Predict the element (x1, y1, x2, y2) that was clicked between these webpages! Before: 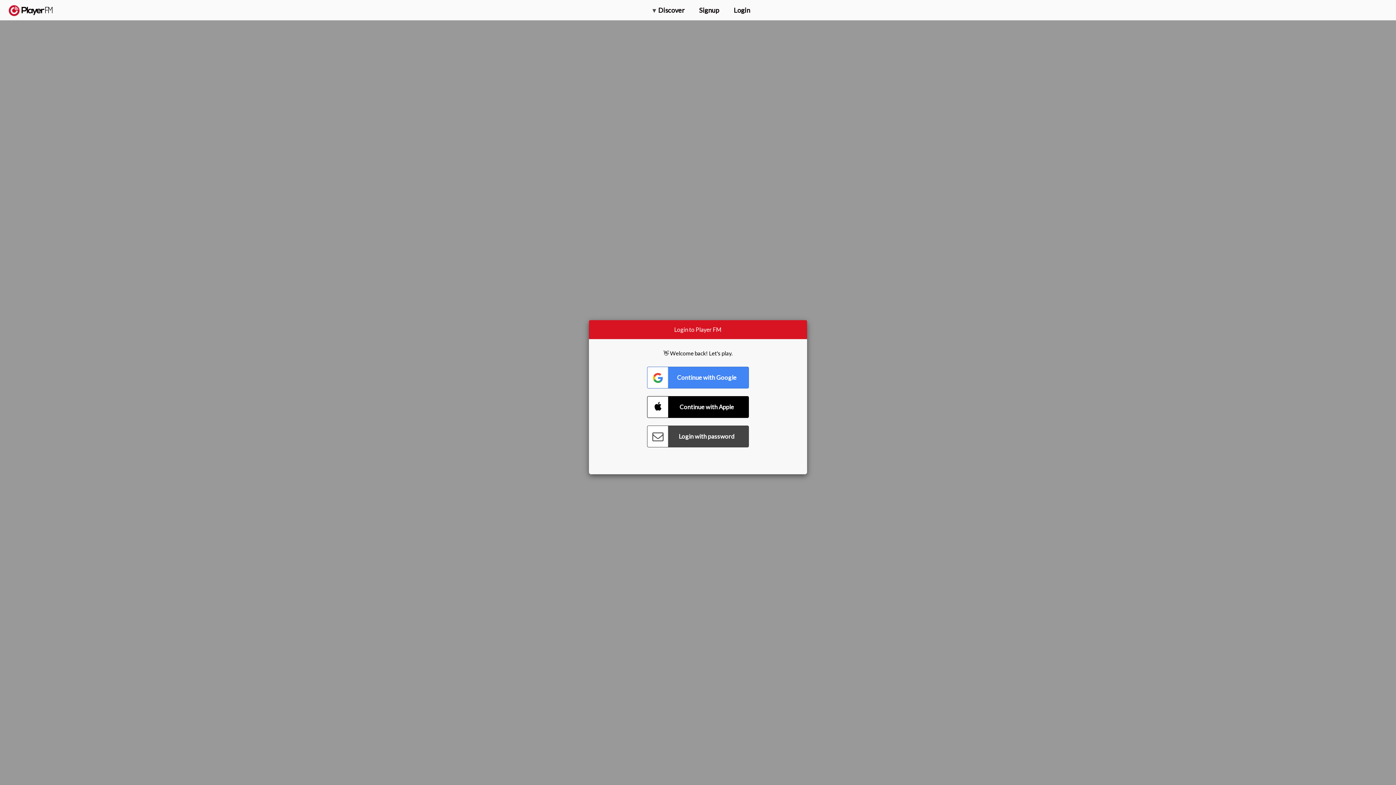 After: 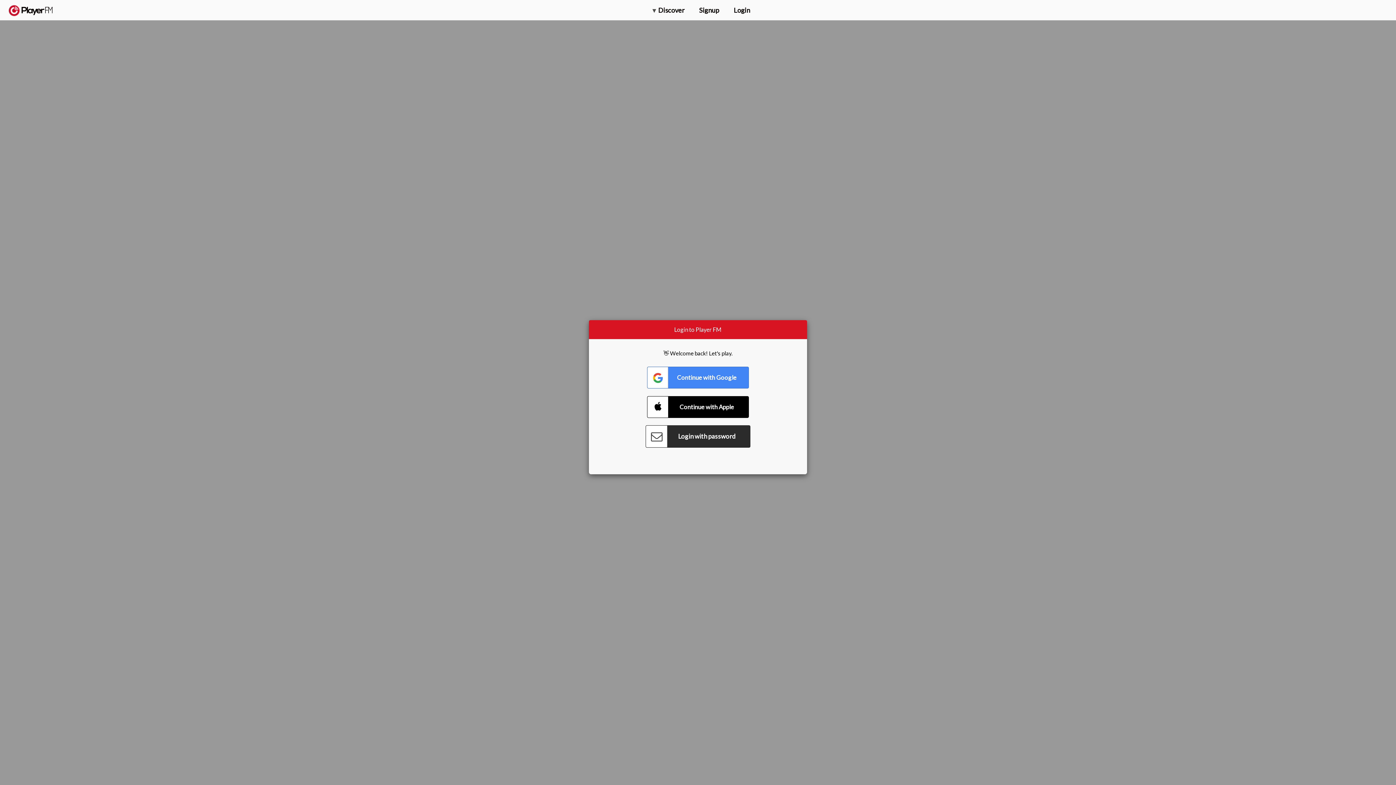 Action: bbox: (647, 425, 749, 447) label: Connect with Password